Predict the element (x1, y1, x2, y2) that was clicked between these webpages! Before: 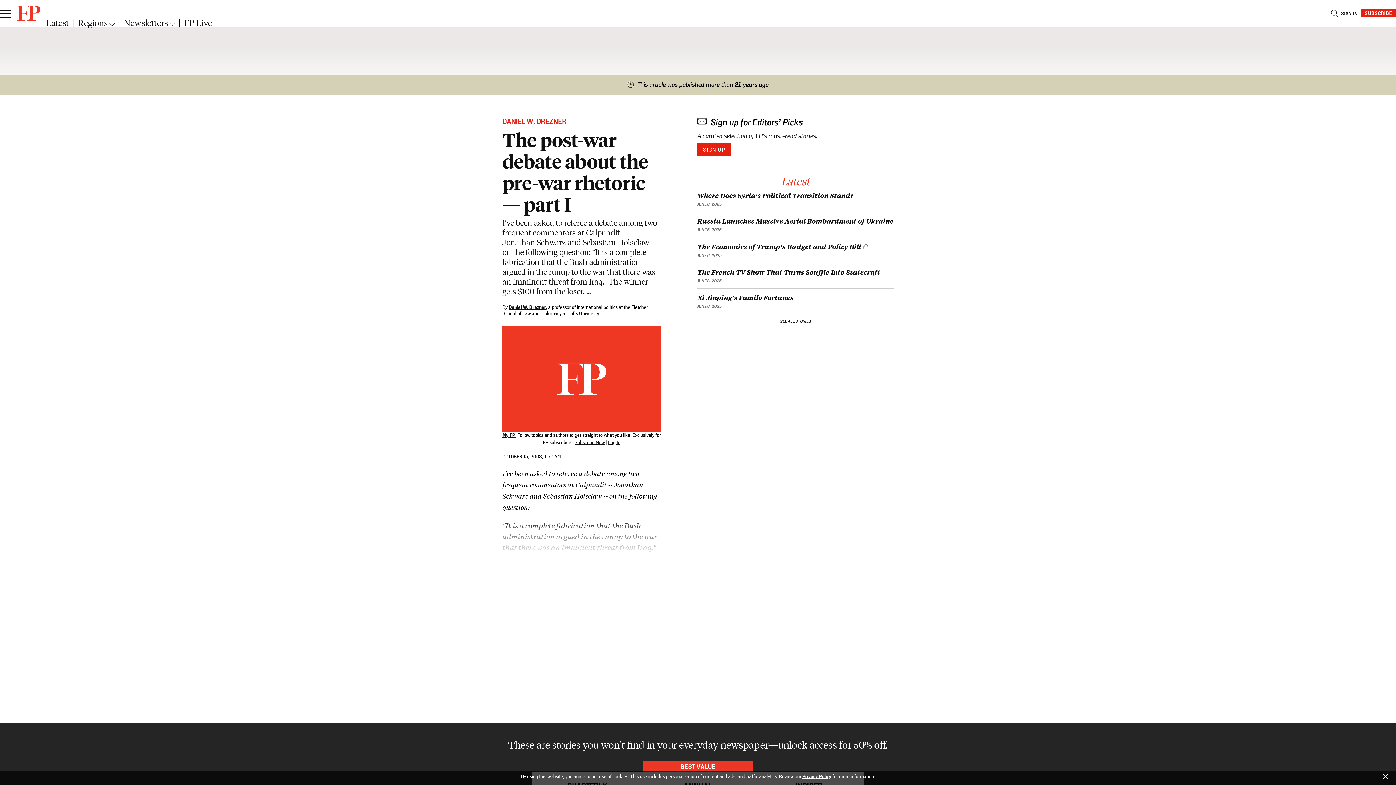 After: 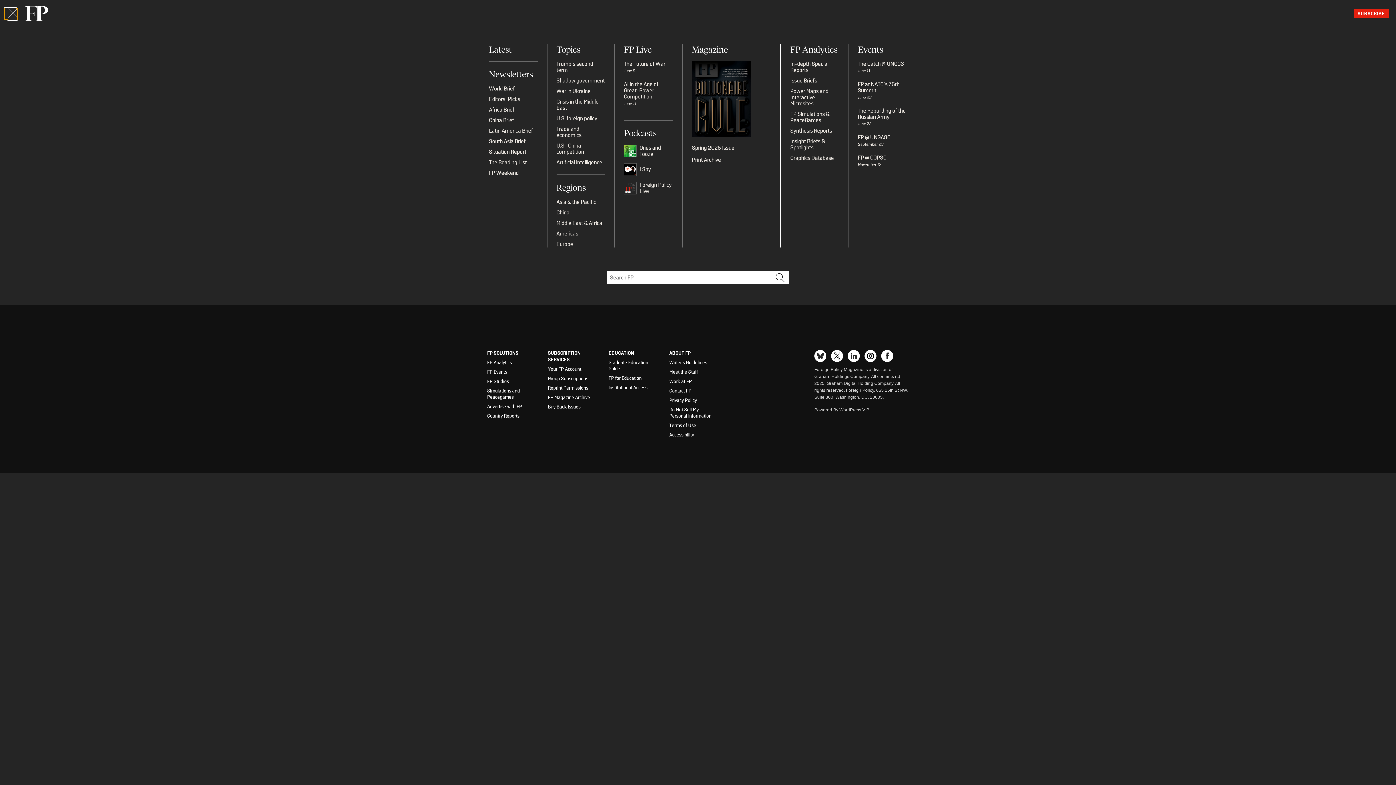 Action: label: Show expanded website navigation bbox: (0, 5, 10, 21)